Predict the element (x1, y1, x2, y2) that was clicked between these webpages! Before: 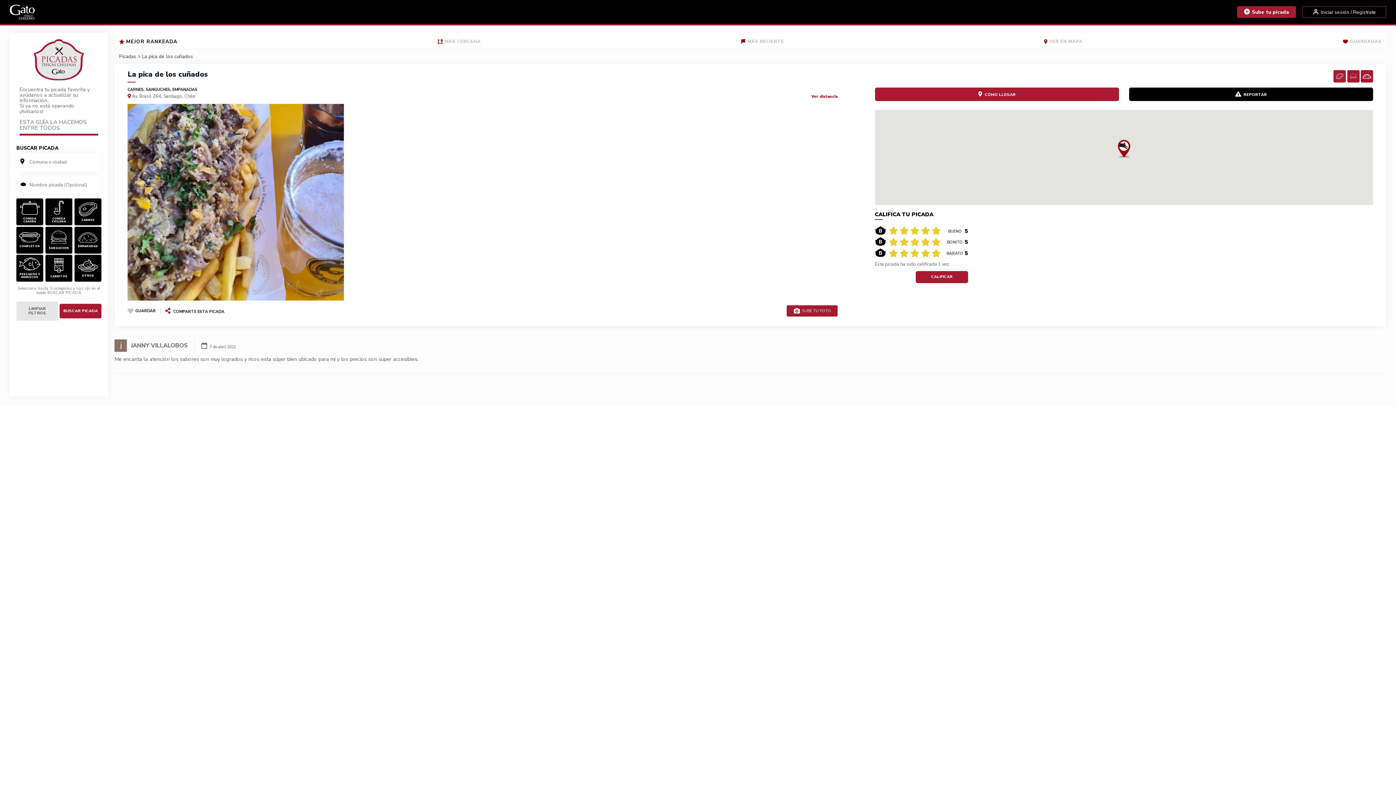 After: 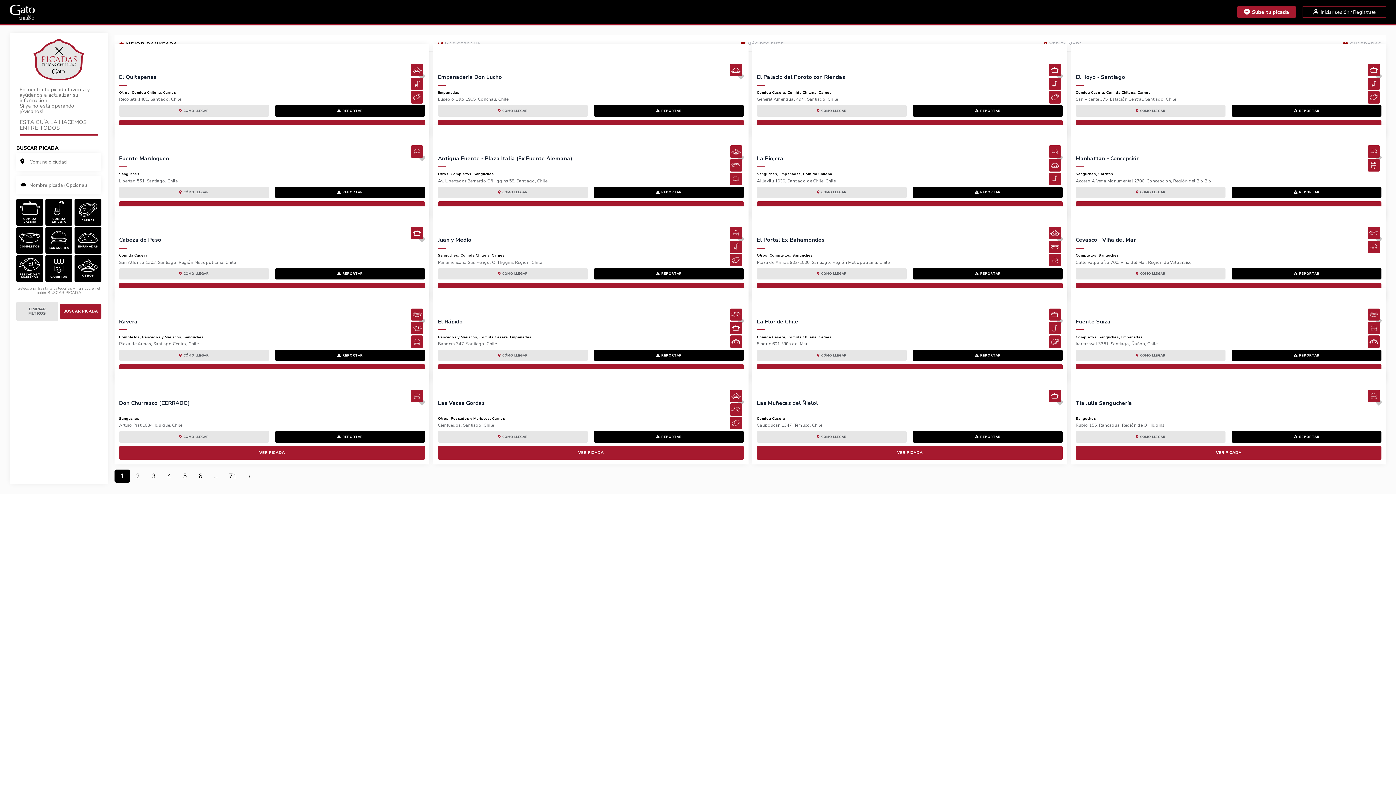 Action: label: BUSCAR PICADA bbox: (59, 303, 101, 318)